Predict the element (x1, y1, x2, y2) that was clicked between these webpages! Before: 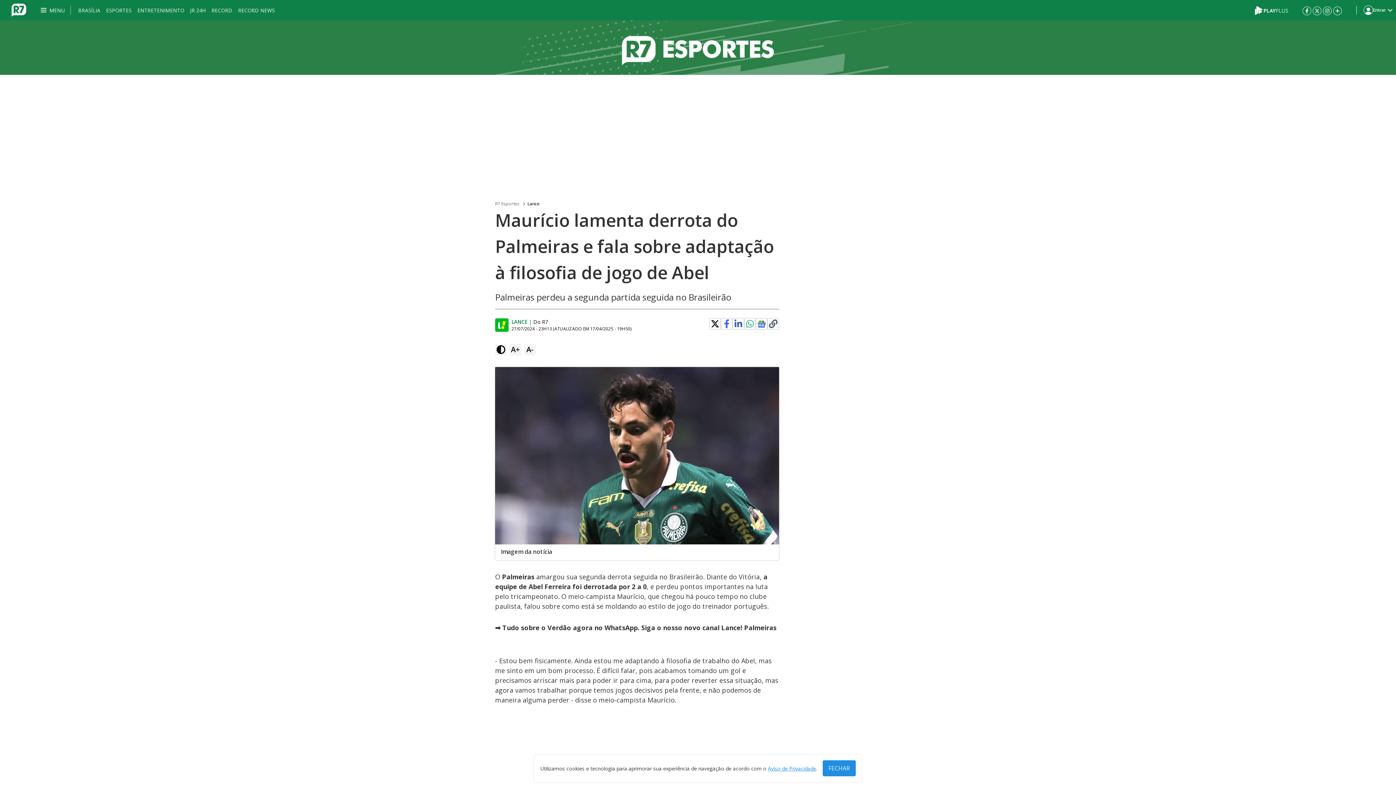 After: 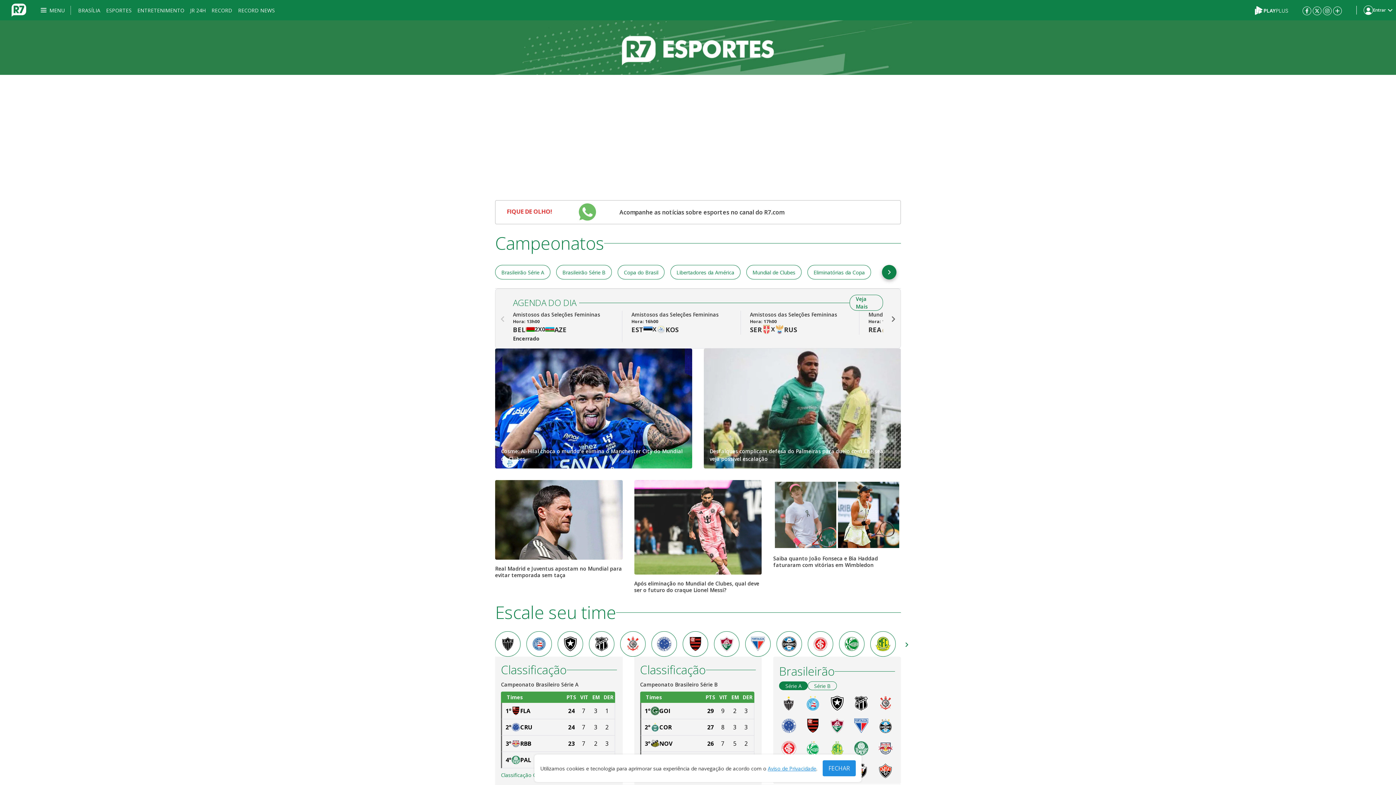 Action: label: ESPORTES bbox: (106, 0, 131, 20)